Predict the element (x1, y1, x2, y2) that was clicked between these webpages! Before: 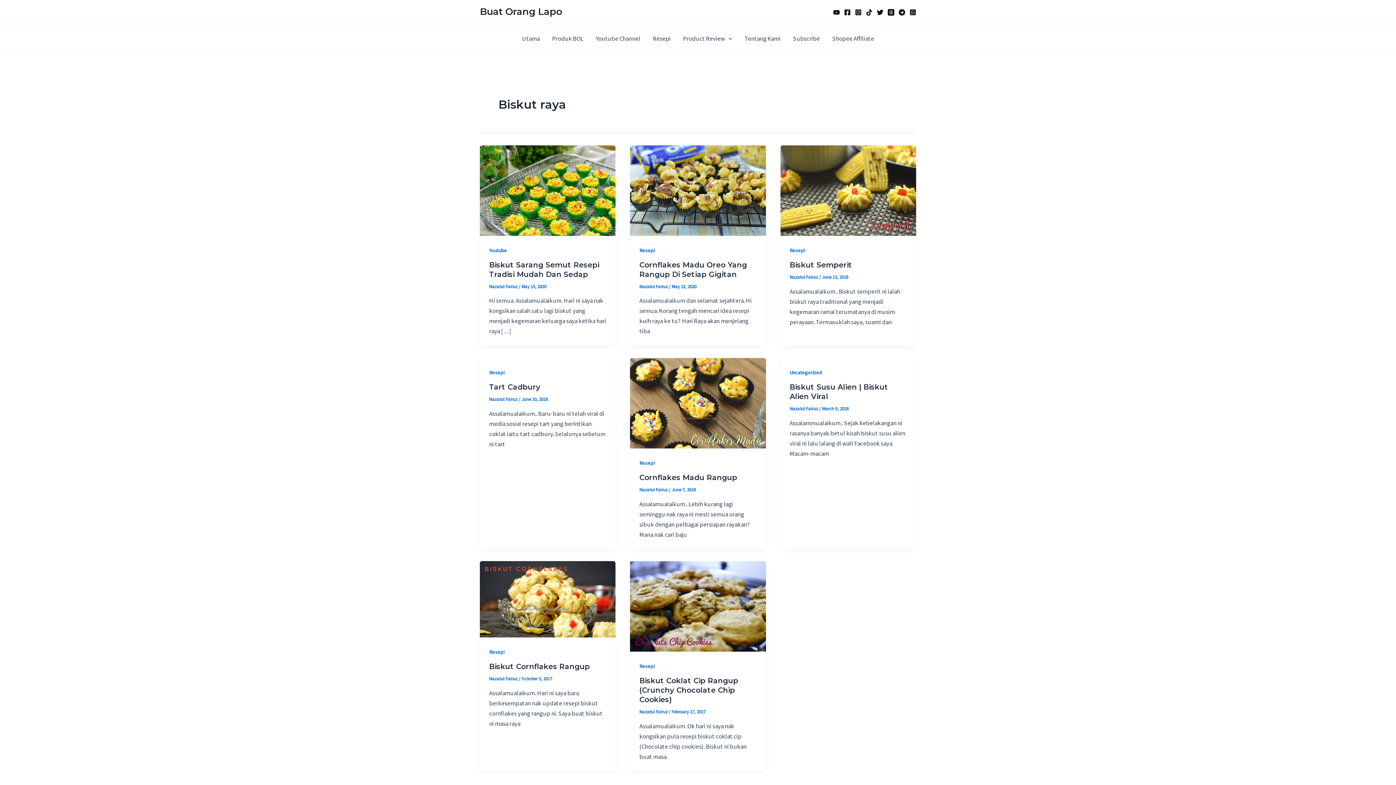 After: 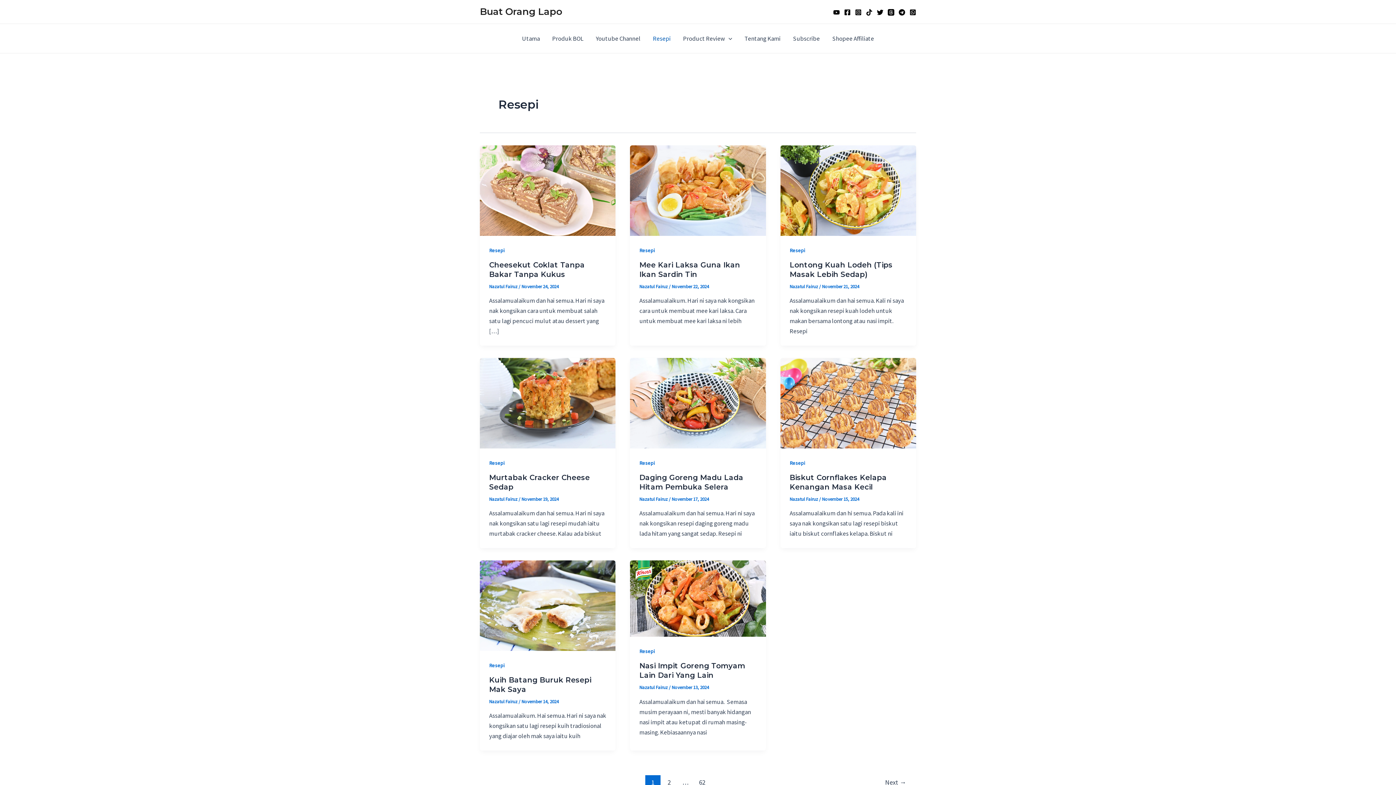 Action: bbox: (789, 247, 805, 253) label: Resepi